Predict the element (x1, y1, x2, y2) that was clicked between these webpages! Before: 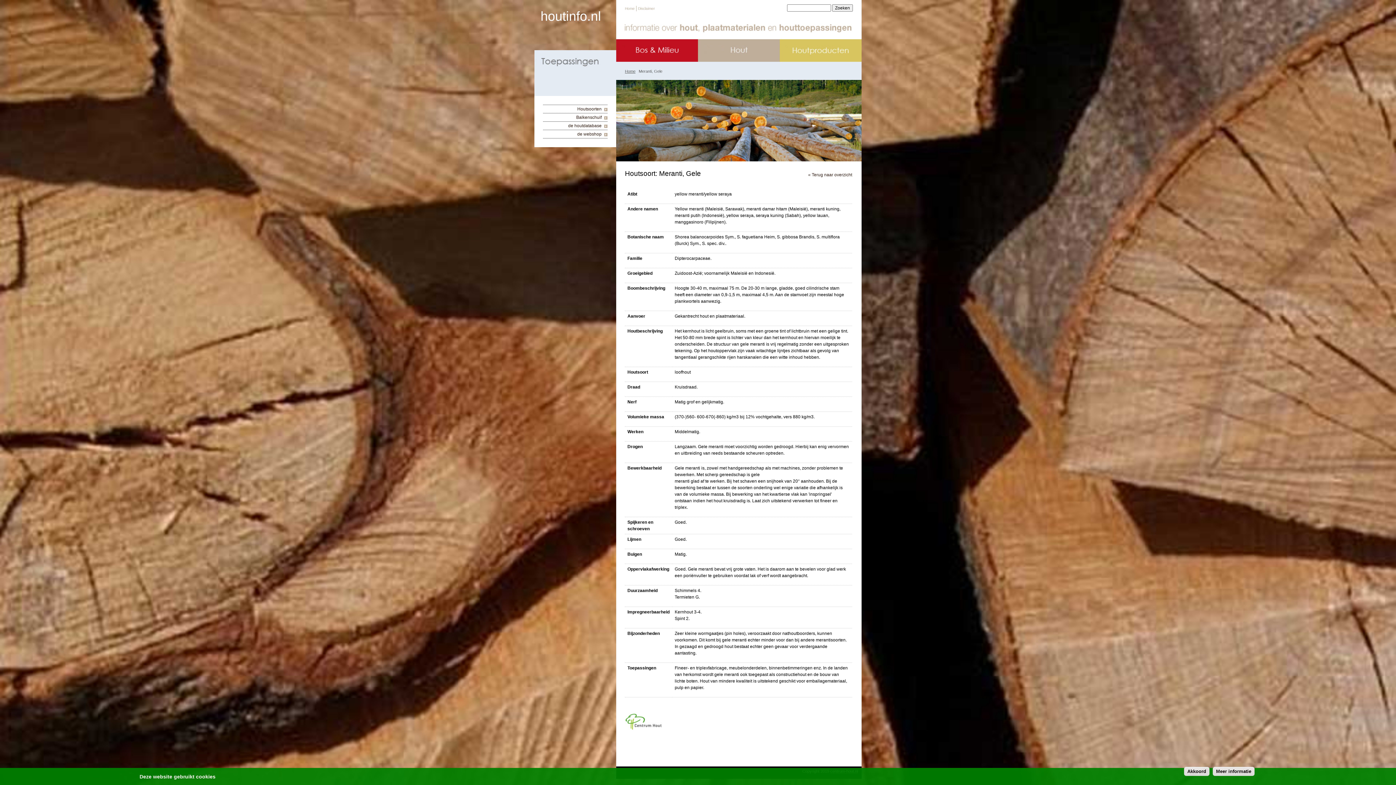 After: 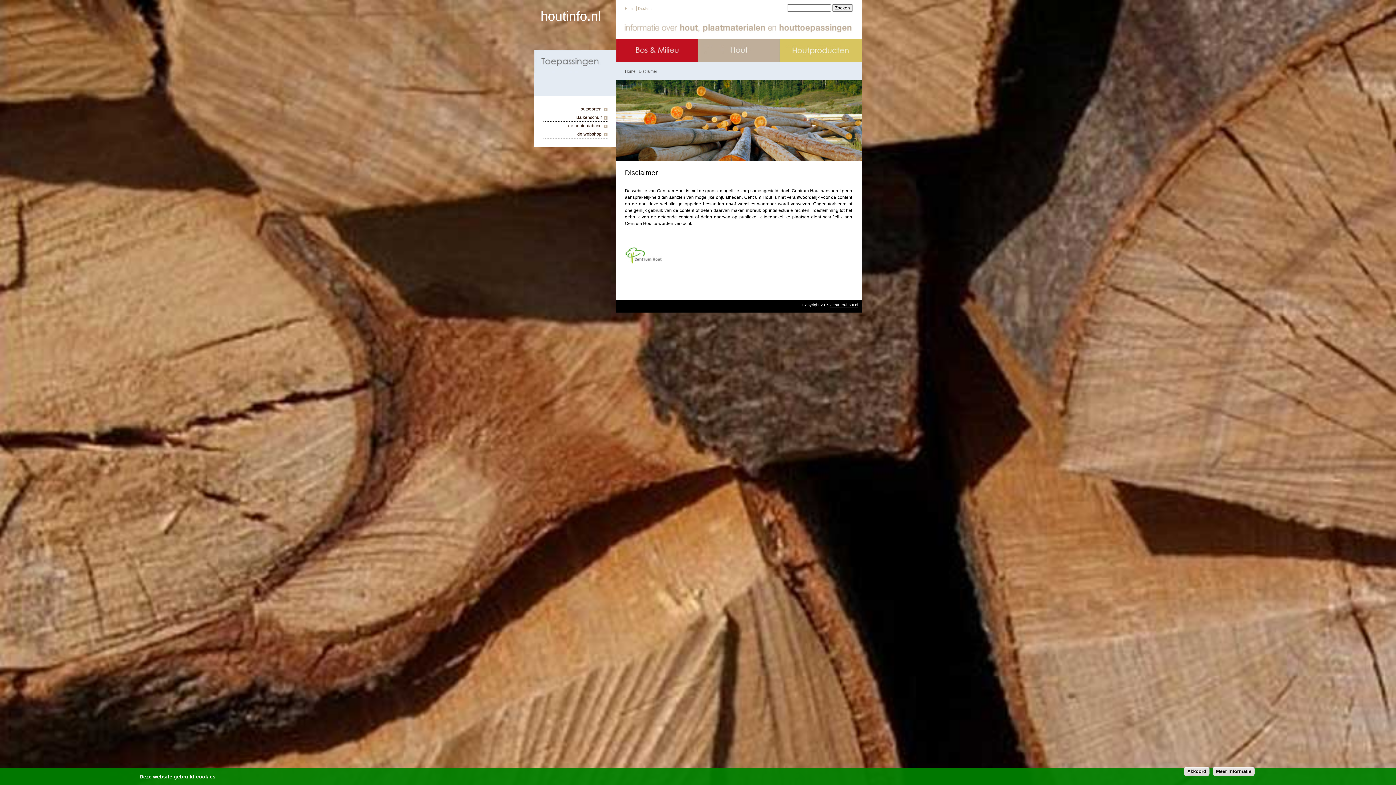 Action: label: Disclaimer bbox: (638, 6, 654, 10)